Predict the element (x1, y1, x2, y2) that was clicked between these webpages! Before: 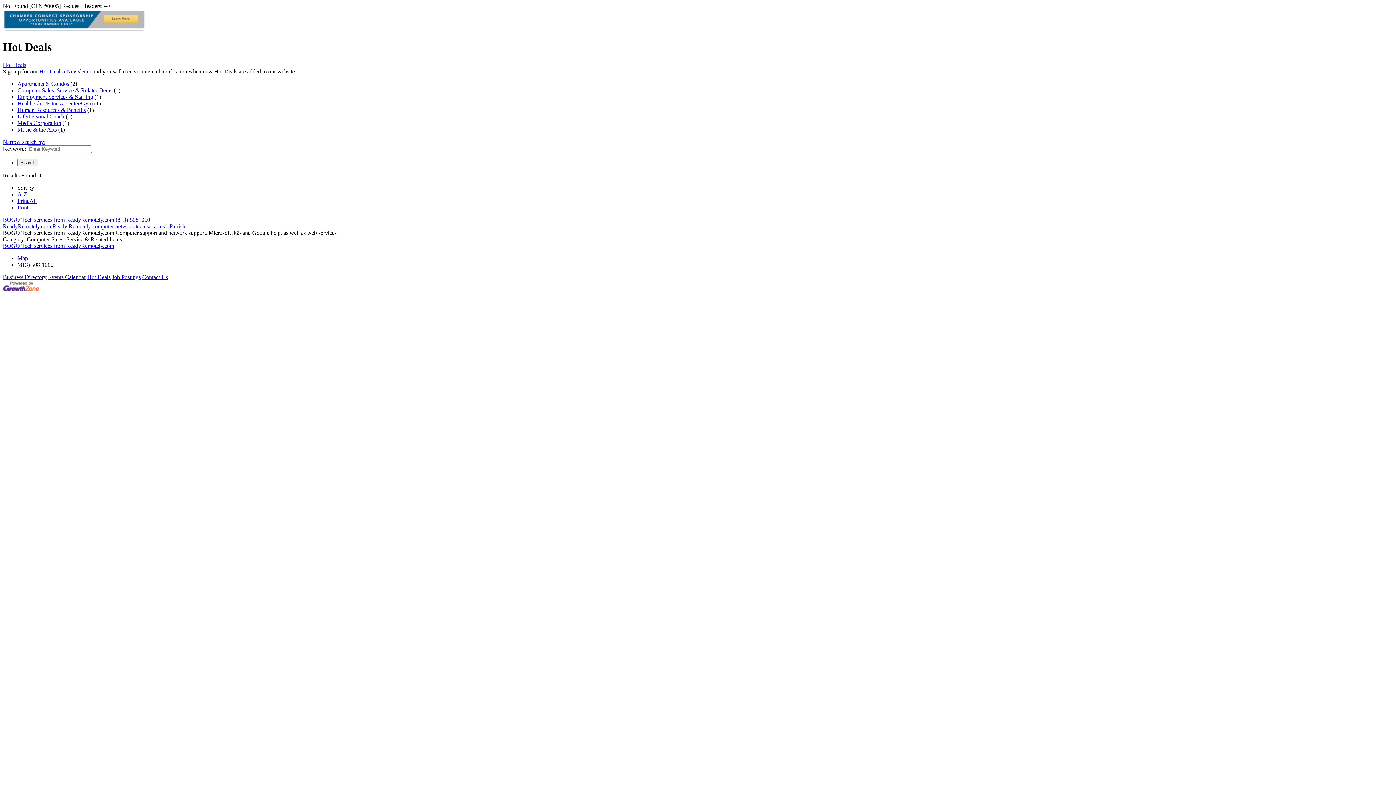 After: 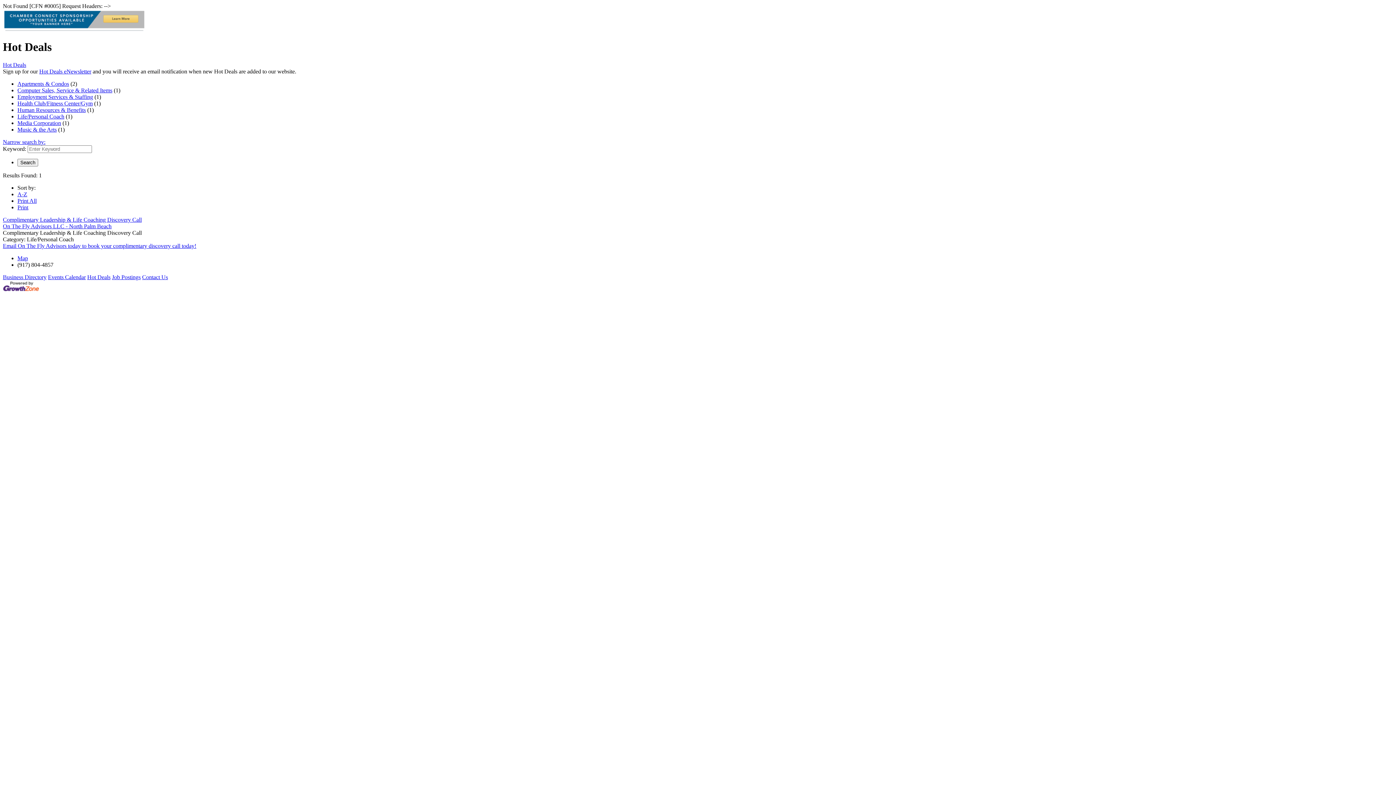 Action: bbox: (17, 113, 64, 119) label: Life/Personal Coach